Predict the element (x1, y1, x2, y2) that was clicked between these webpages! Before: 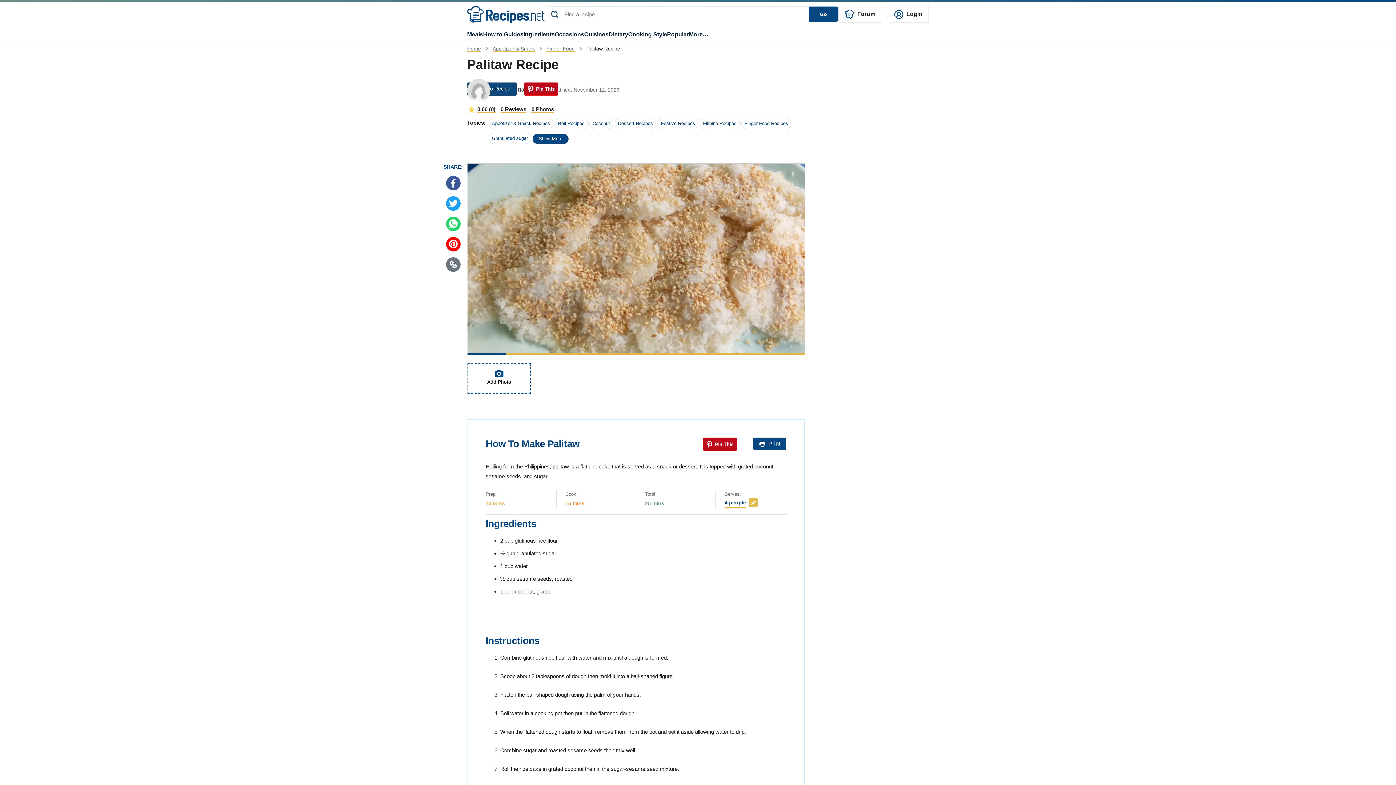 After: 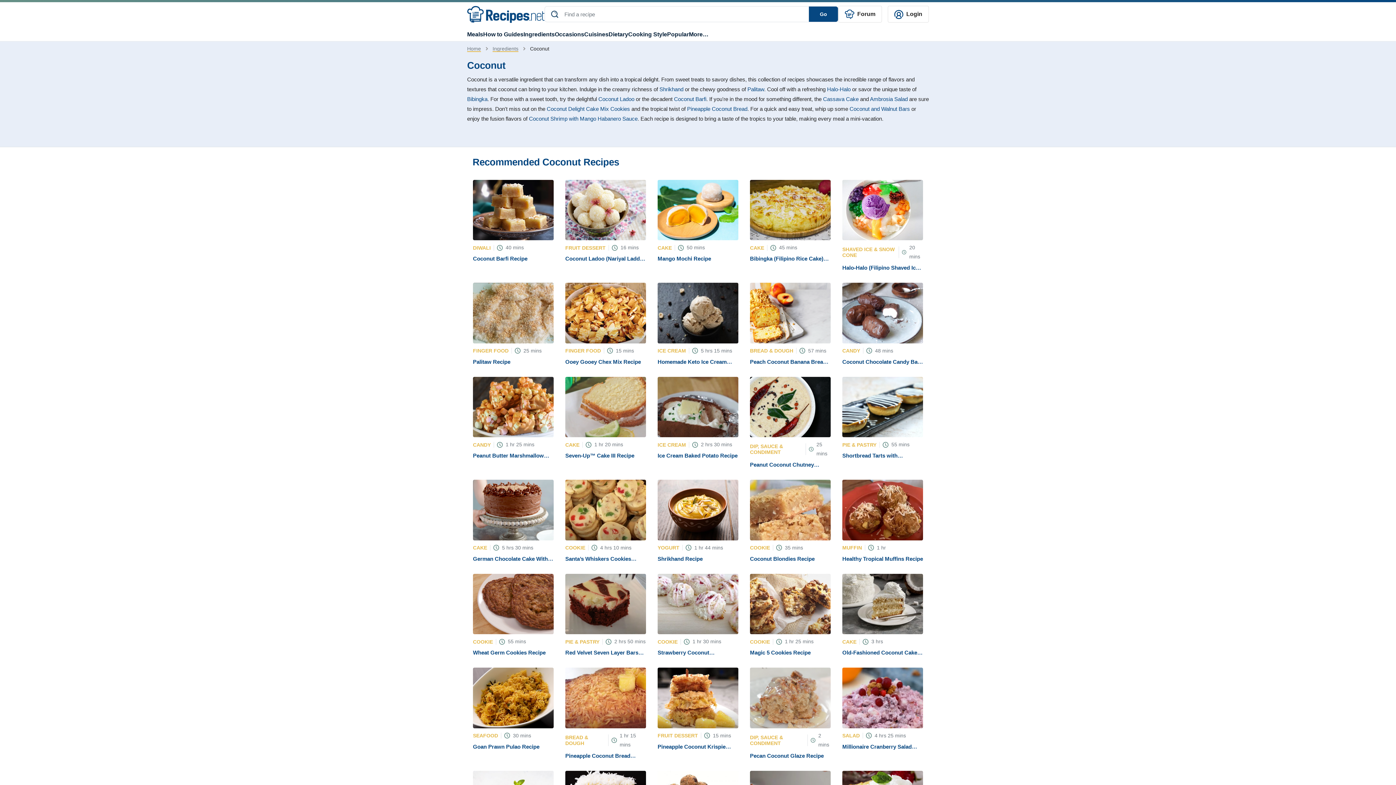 Action: bbox: (589, 118, 613, 128) label: Coconut